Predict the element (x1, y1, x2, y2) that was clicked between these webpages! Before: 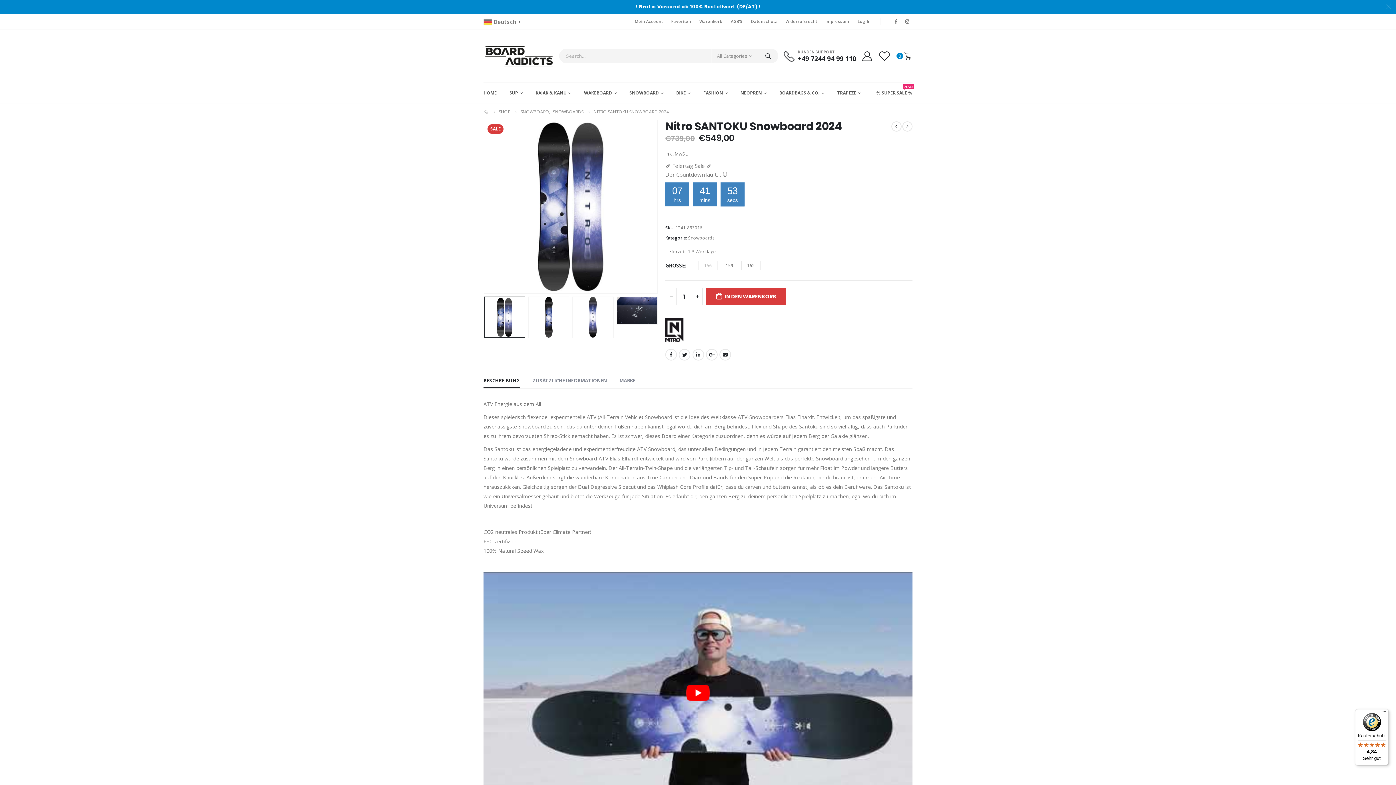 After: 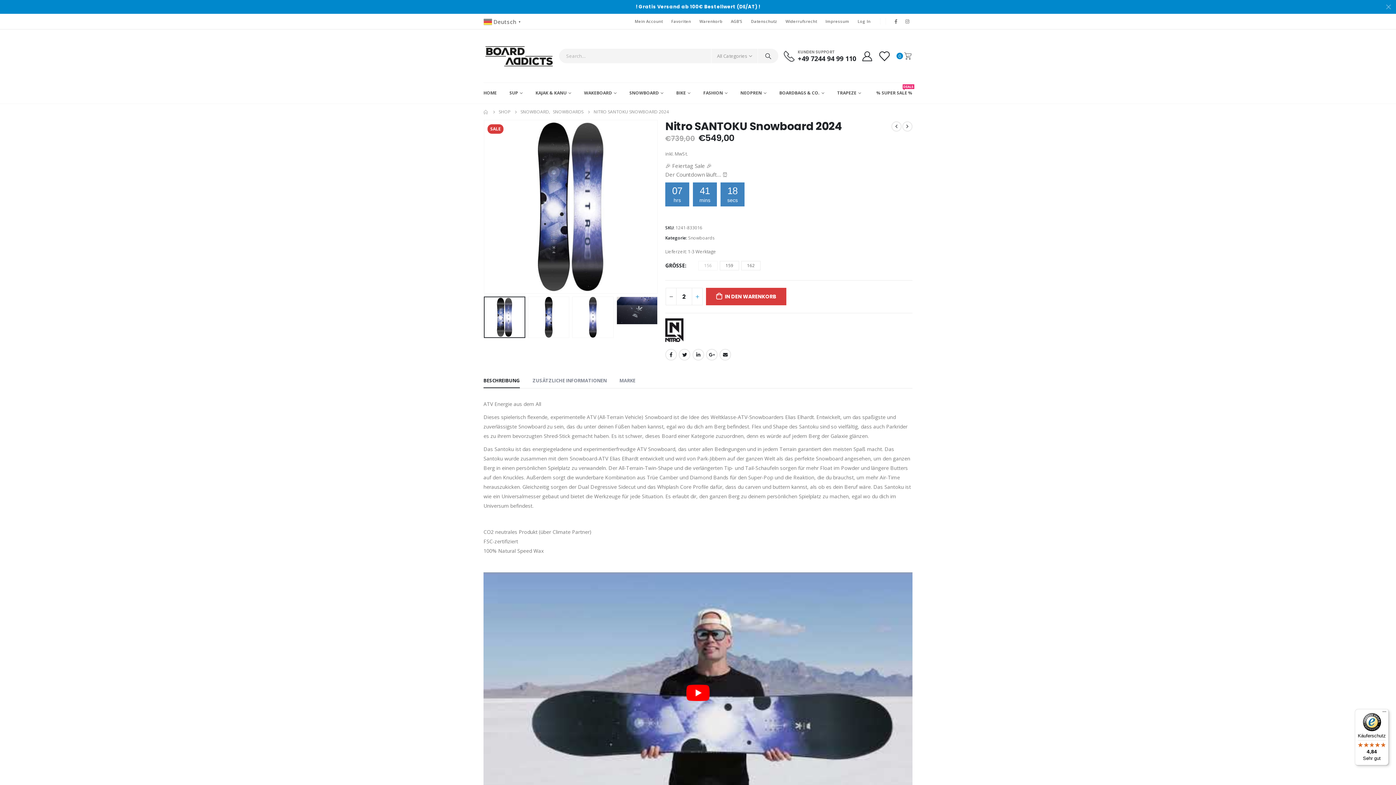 Action: bbox: (692, 288, 702, 305) label: +